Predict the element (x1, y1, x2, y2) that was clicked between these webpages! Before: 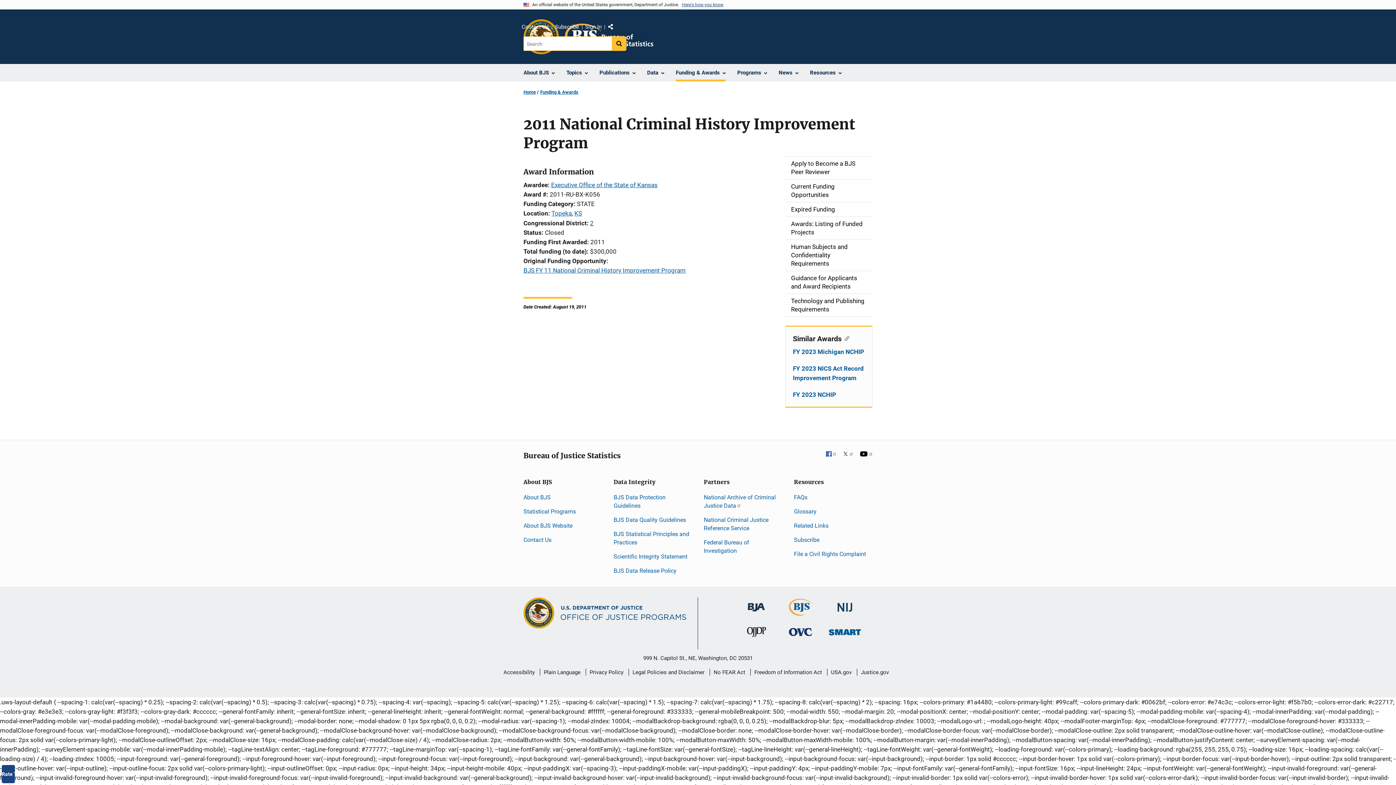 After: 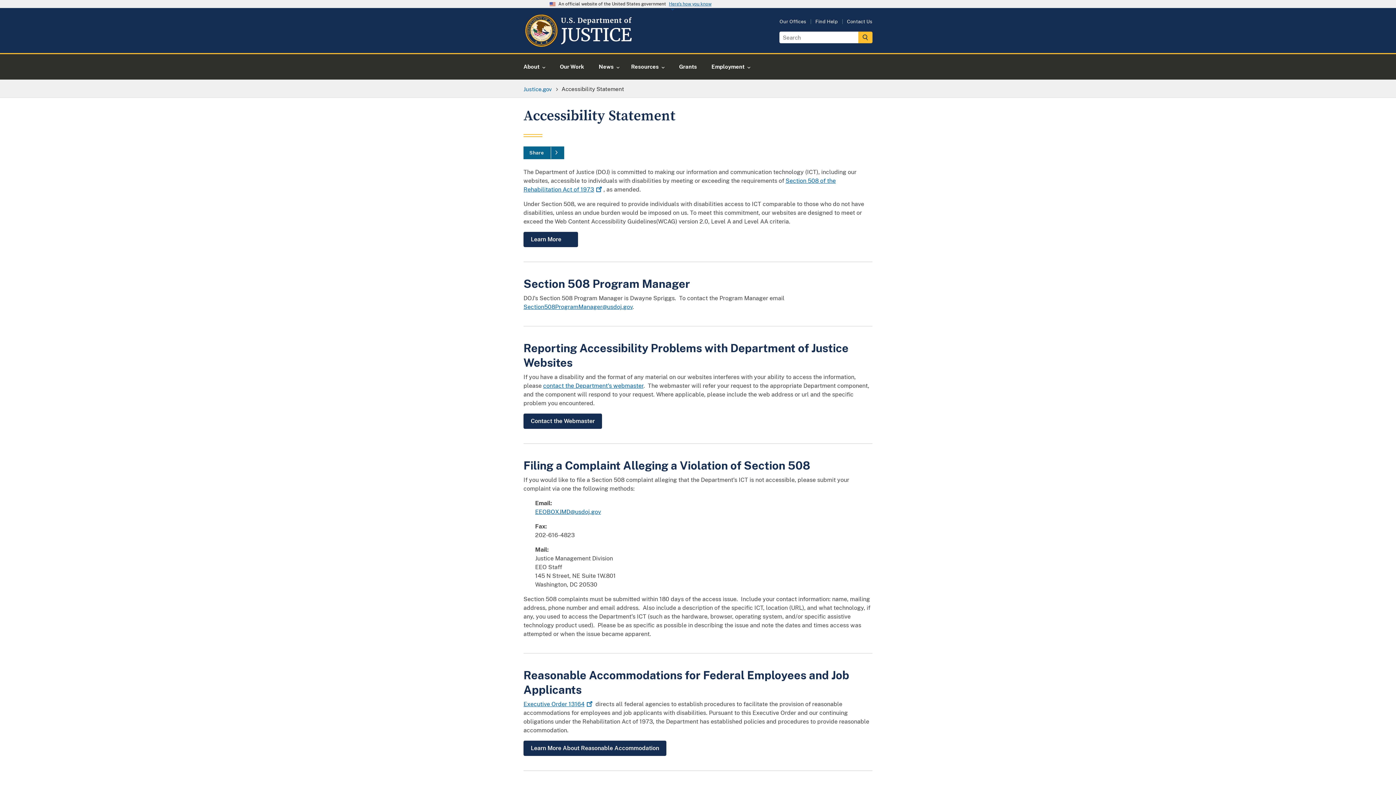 Action: label: Accessibility bbox: (503, 664, 534, 681)